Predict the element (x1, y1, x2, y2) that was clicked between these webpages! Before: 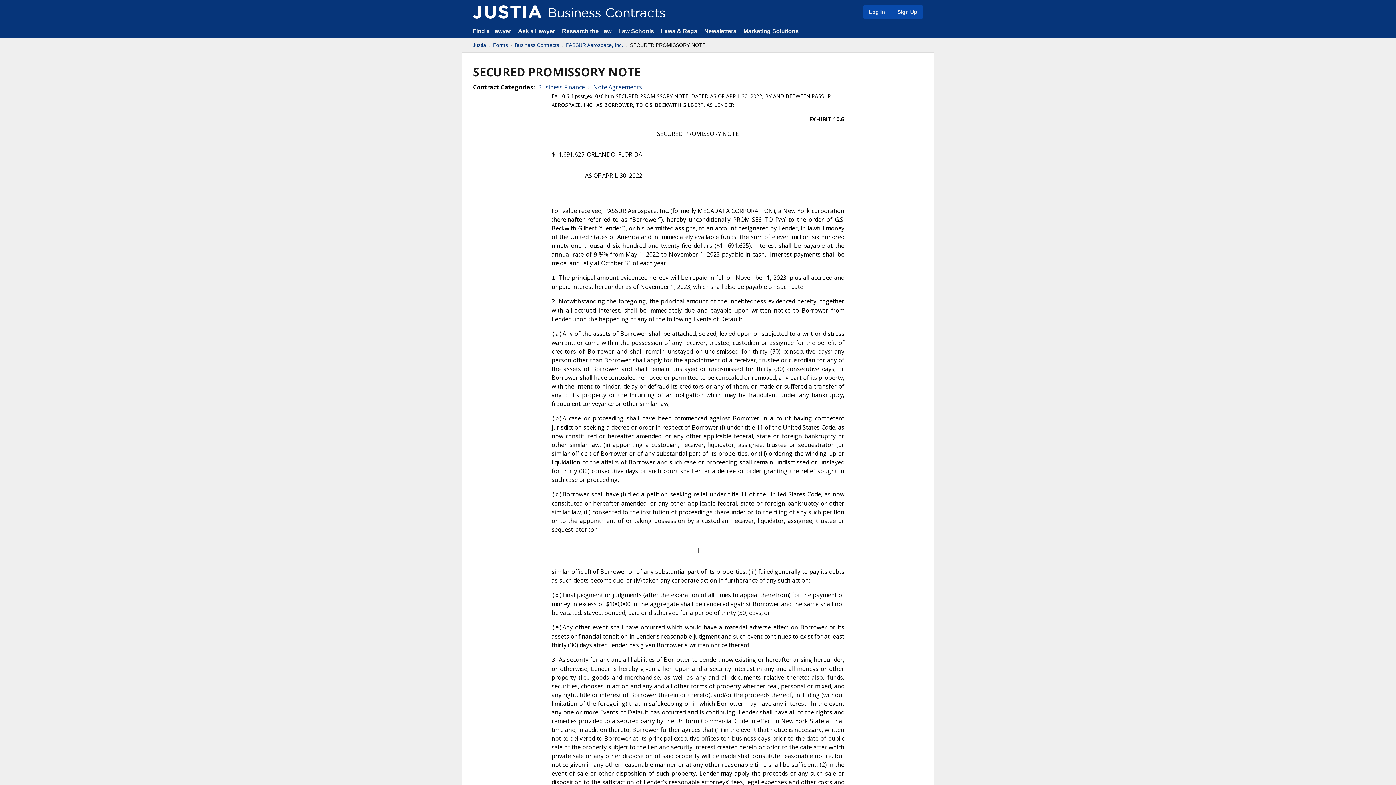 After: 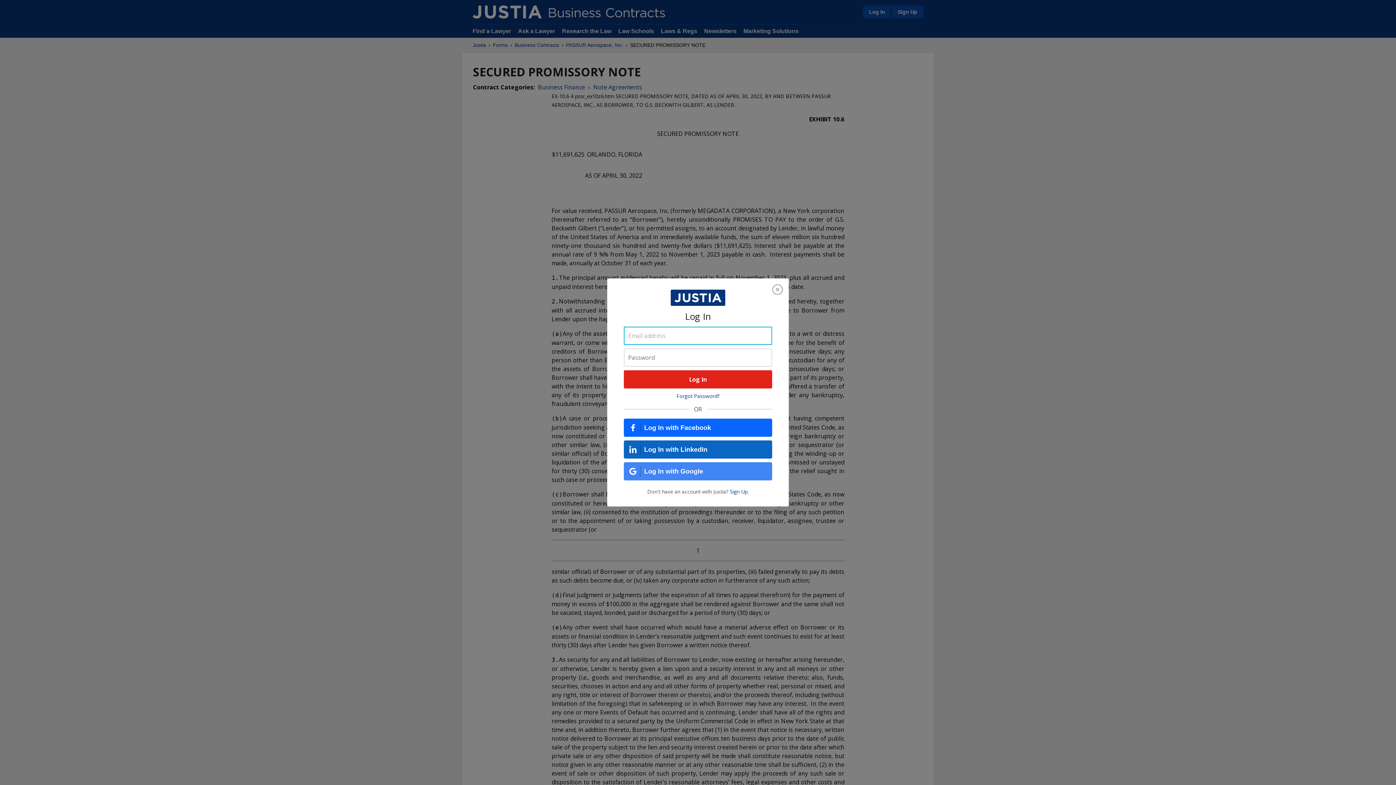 Action: bbox: (863, 5, 890, 18) label: Log In